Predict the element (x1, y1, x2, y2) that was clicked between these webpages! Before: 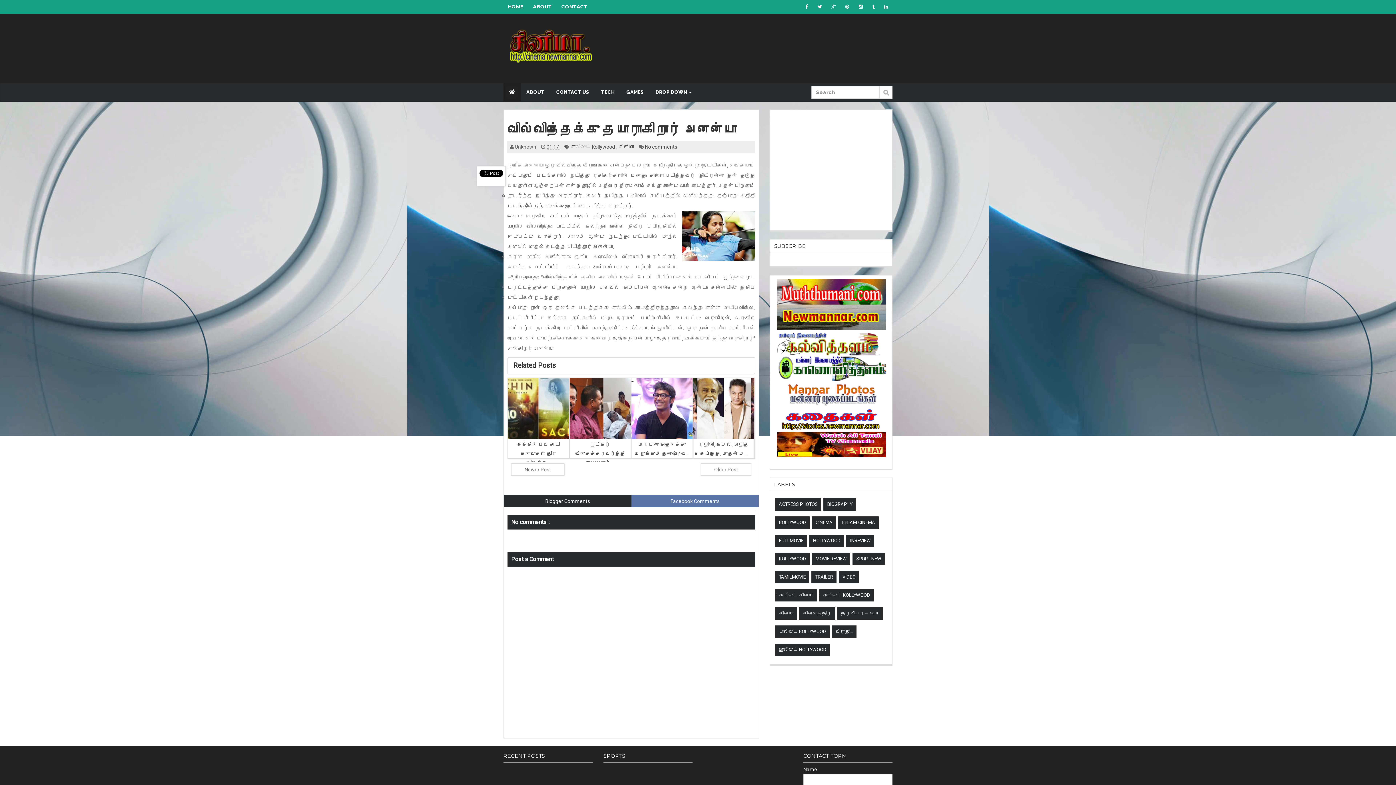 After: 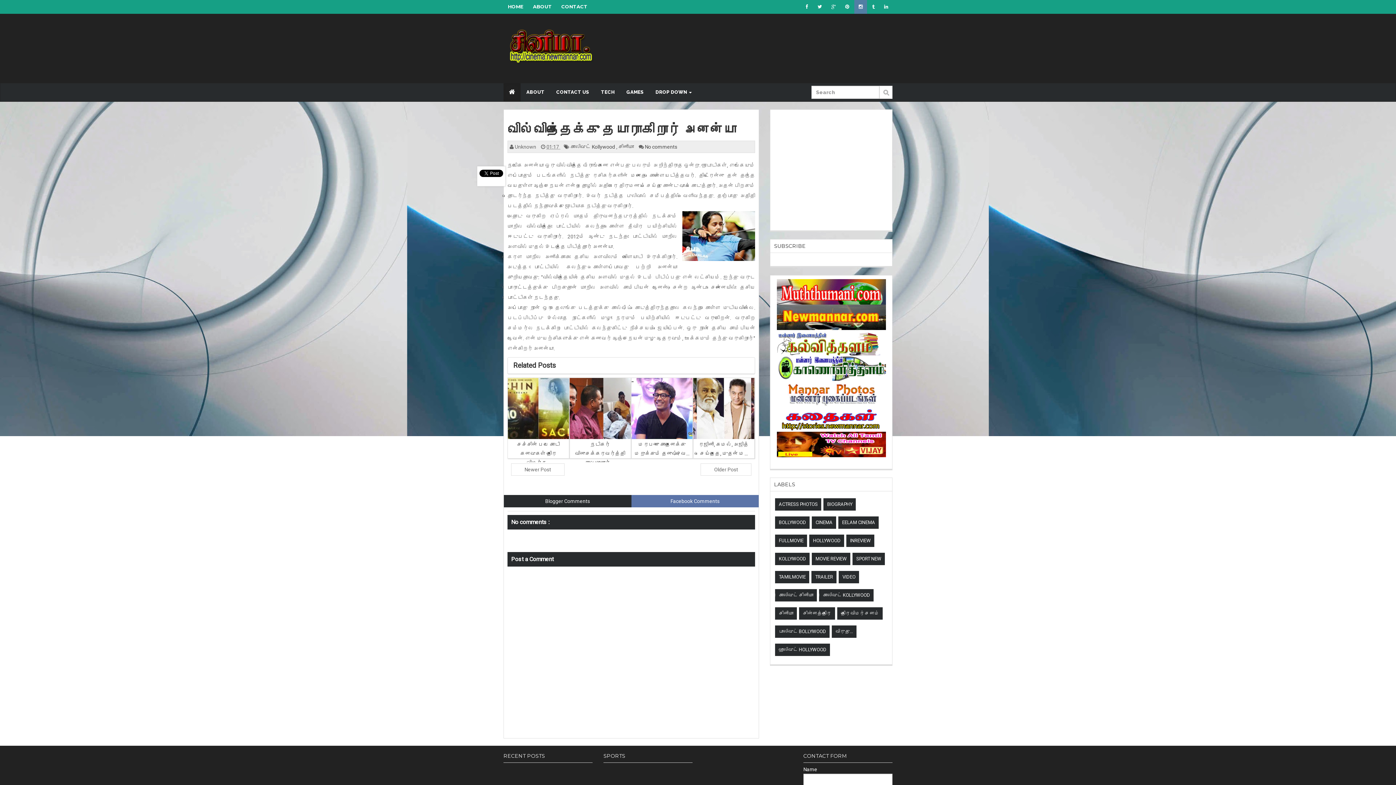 Action: bbox: (854, 0, 867, 13)